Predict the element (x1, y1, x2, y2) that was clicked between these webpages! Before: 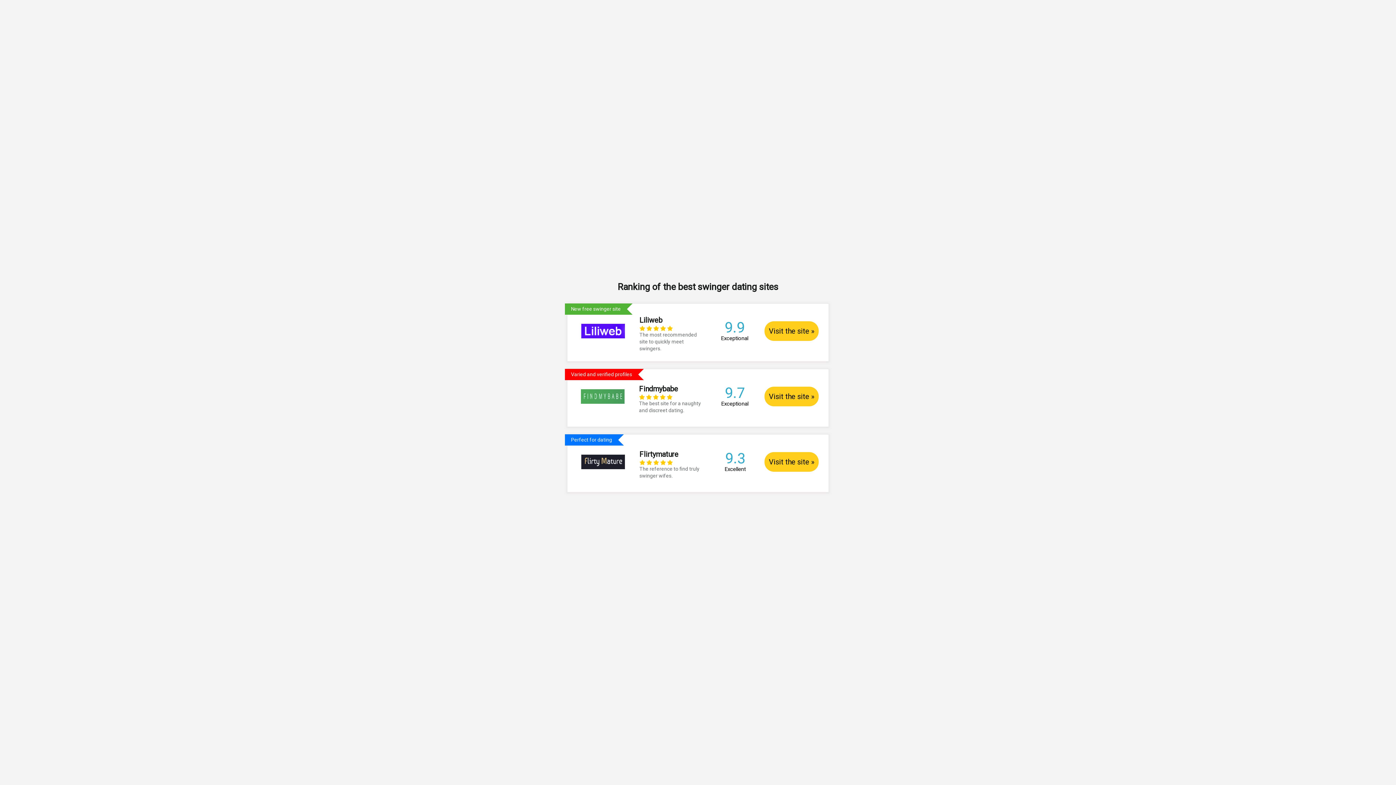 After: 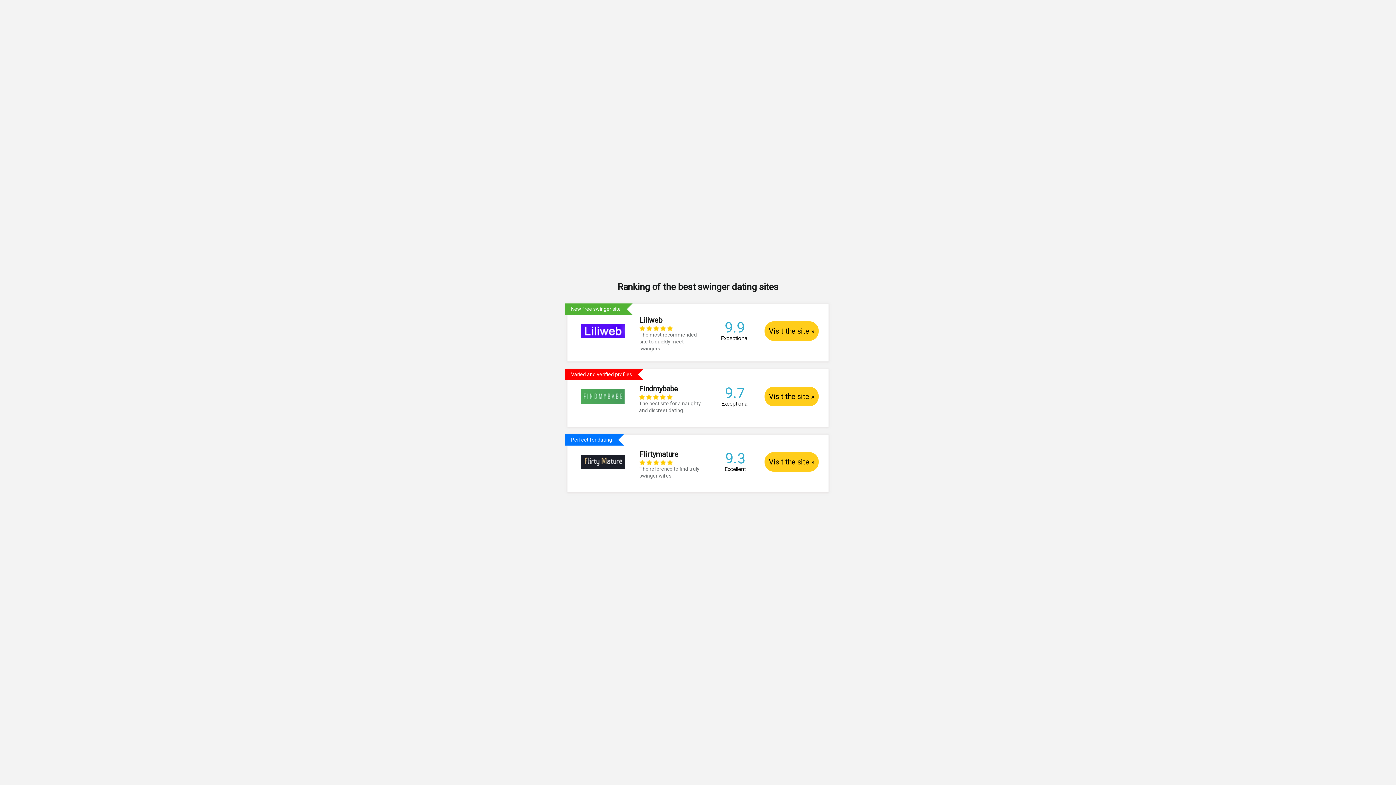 Action: bbox: (567, 434, 828, 485) label: Perfect for dating
	
Flirtymature
    
The reference to find truly swinger wifes.
	9.3 Excellent	Visit the site »